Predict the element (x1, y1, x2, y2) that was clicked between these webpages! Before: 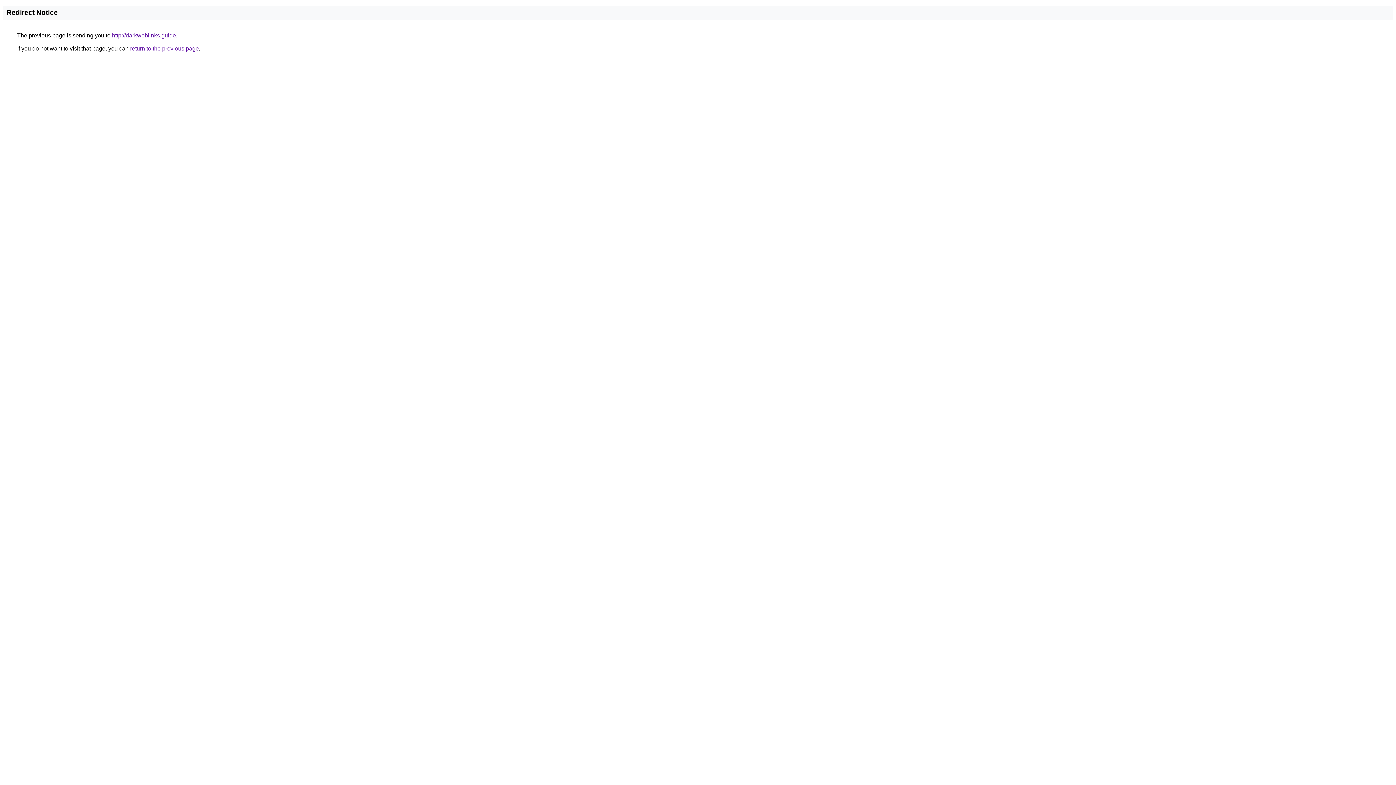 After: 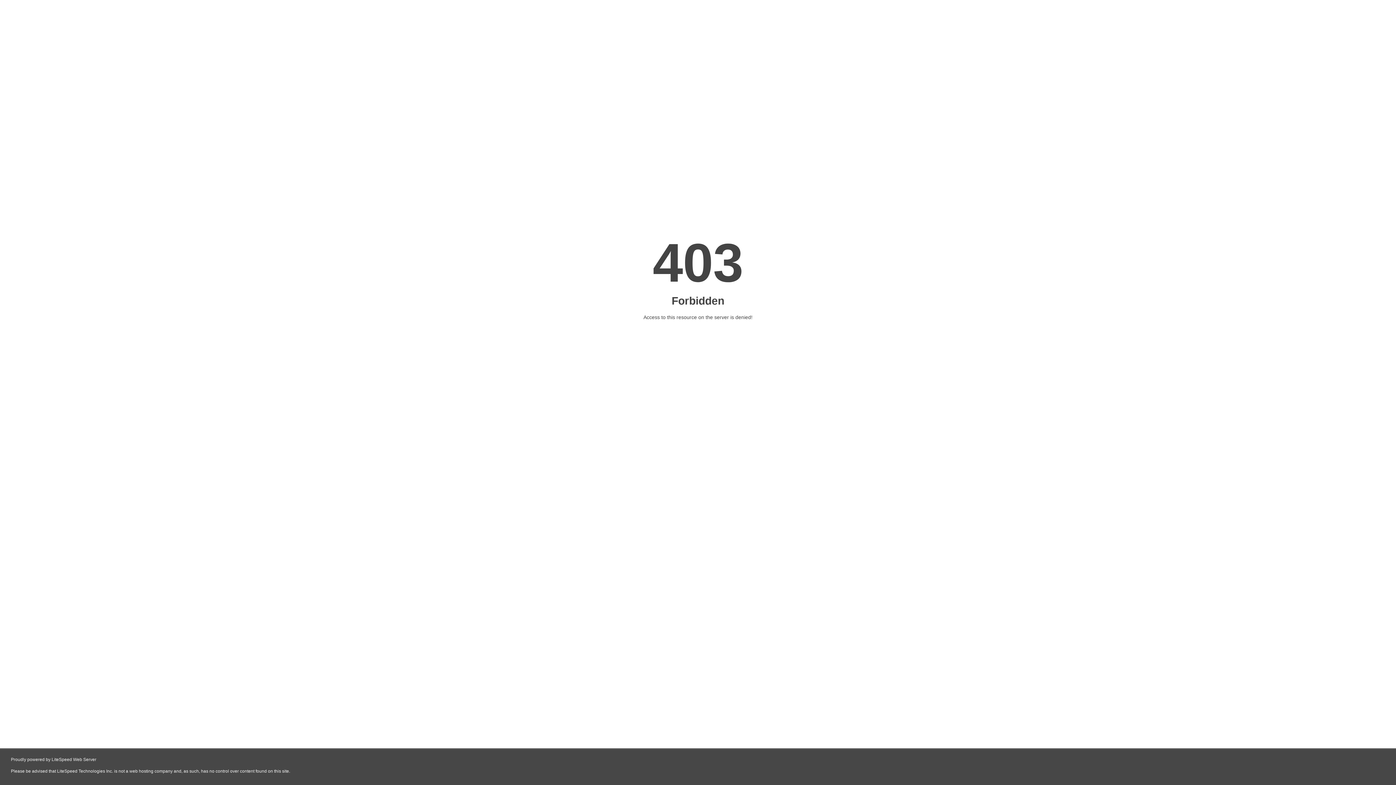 Action: label: http://darkweblinks.guide bbox: (112, 32, 176, 38)